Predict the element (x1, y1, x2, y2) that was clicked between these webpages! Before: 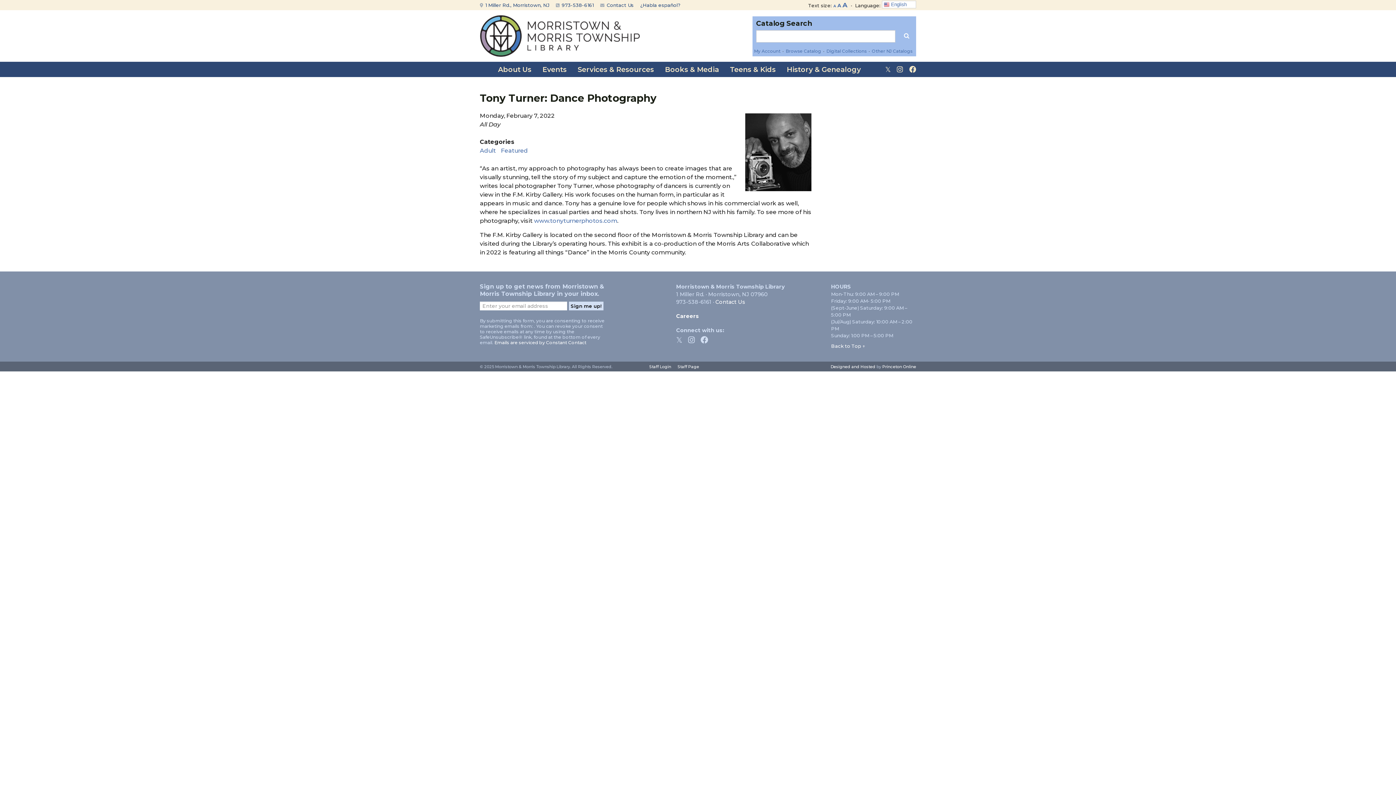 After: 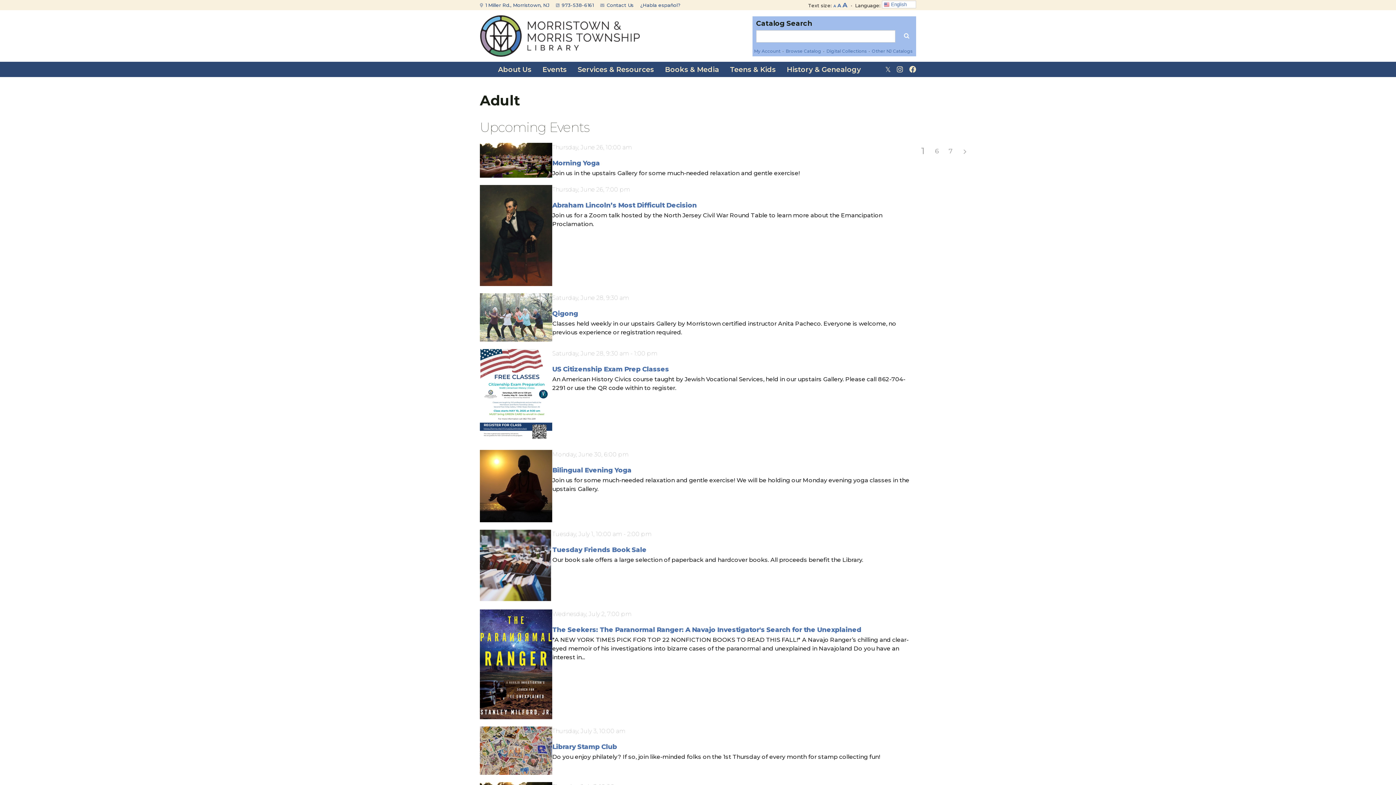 Action: label: Adult bbox: (480, 147, 496, 154)